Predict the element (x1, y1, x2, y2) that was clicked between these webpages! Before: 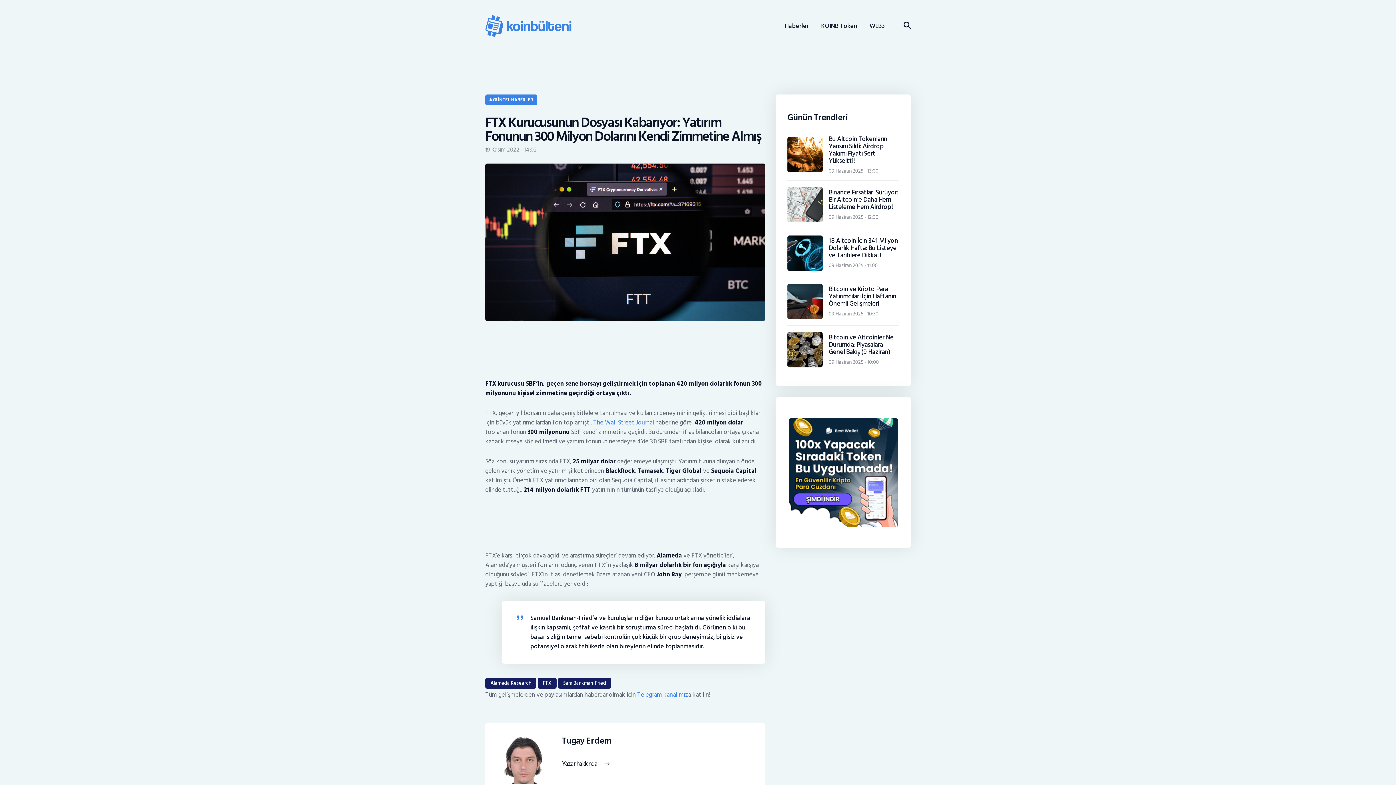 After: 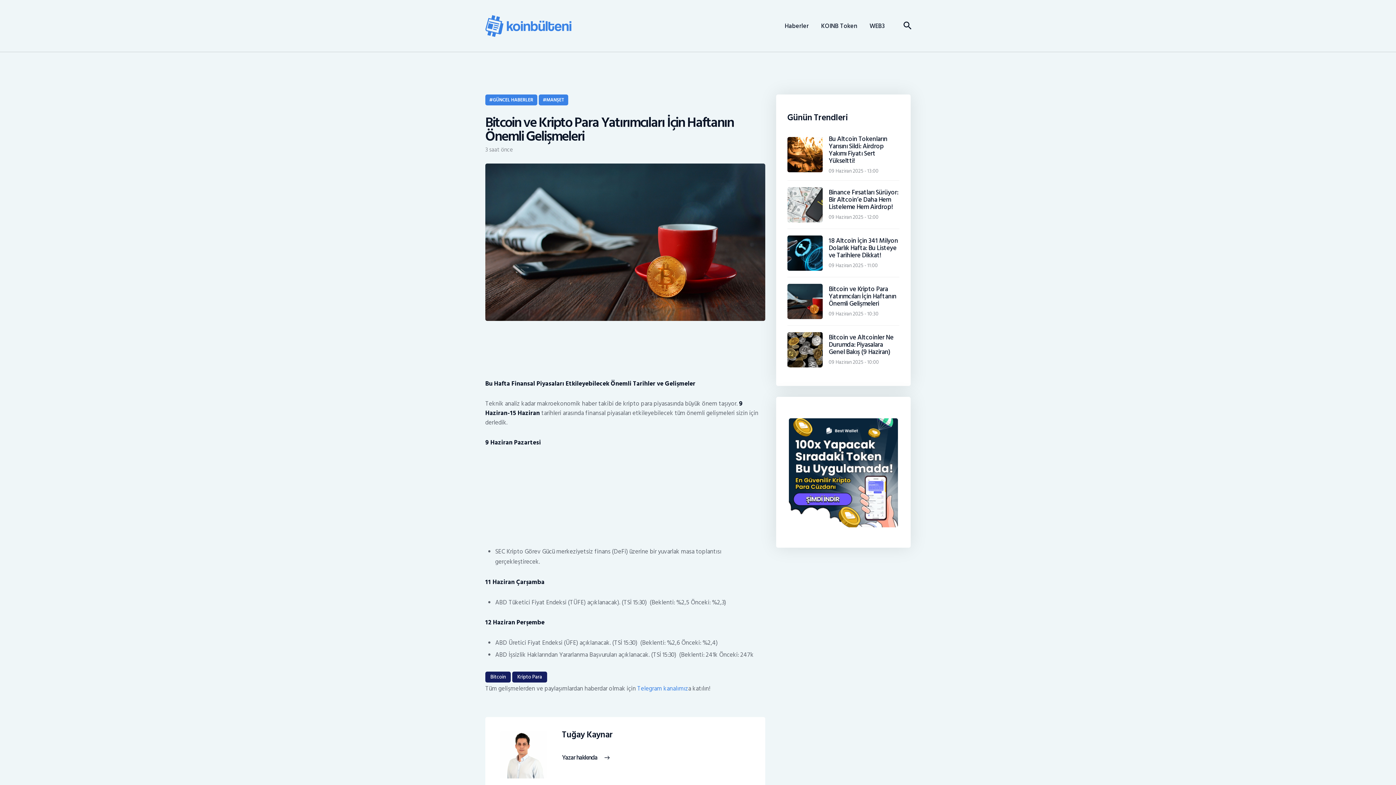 Action: bbox: (787, 283, 822, 293)